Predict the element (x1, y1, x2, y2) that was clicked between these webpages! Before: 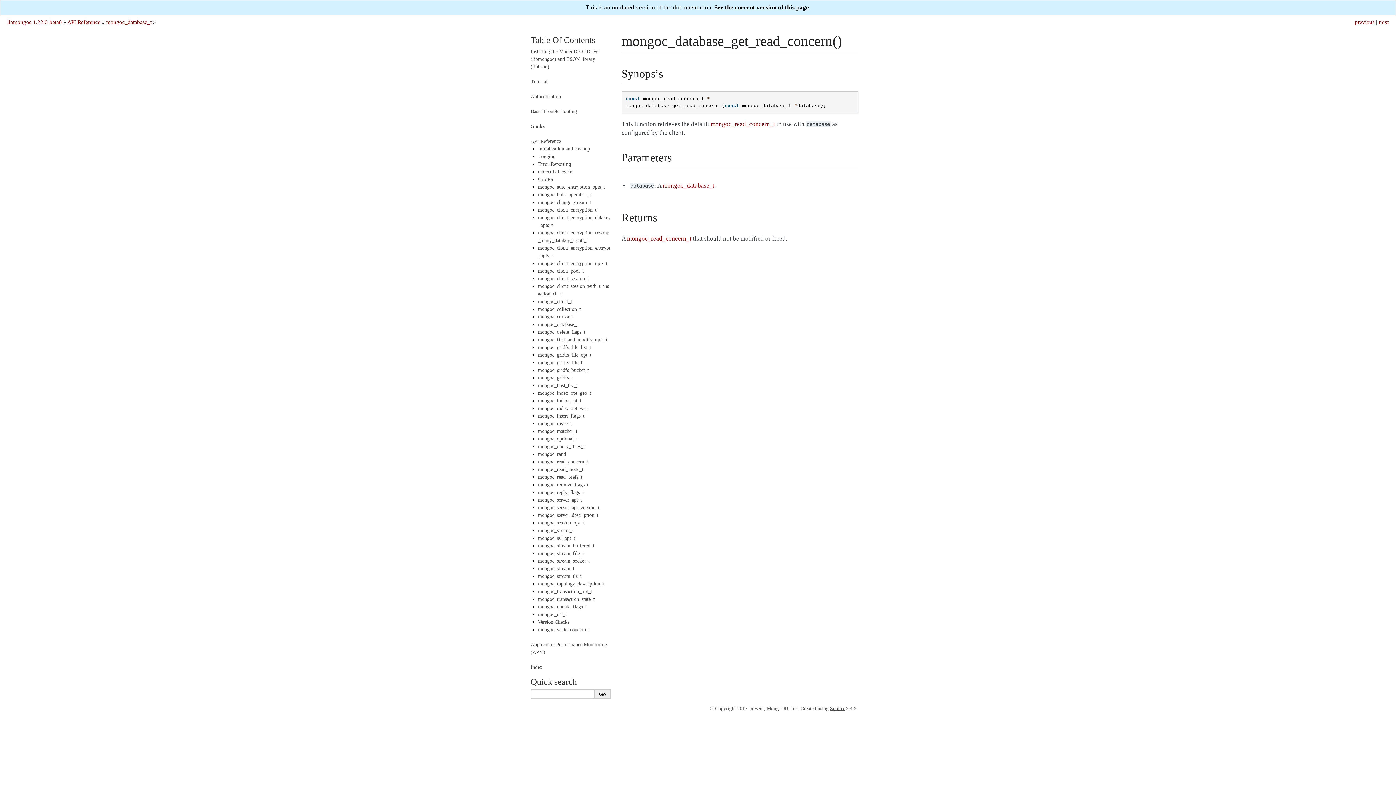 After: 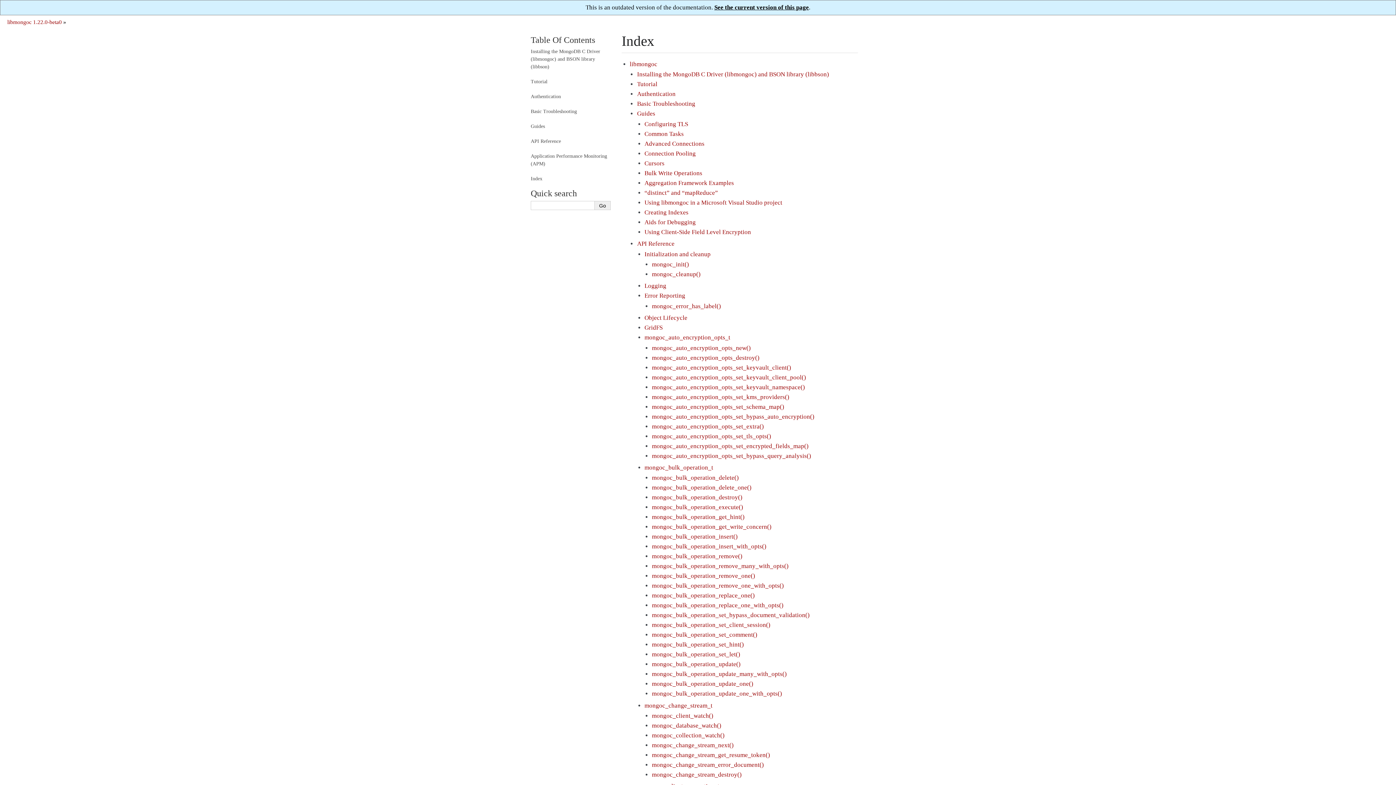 Action: bbox: (530, 664, 542, 670) label: Index